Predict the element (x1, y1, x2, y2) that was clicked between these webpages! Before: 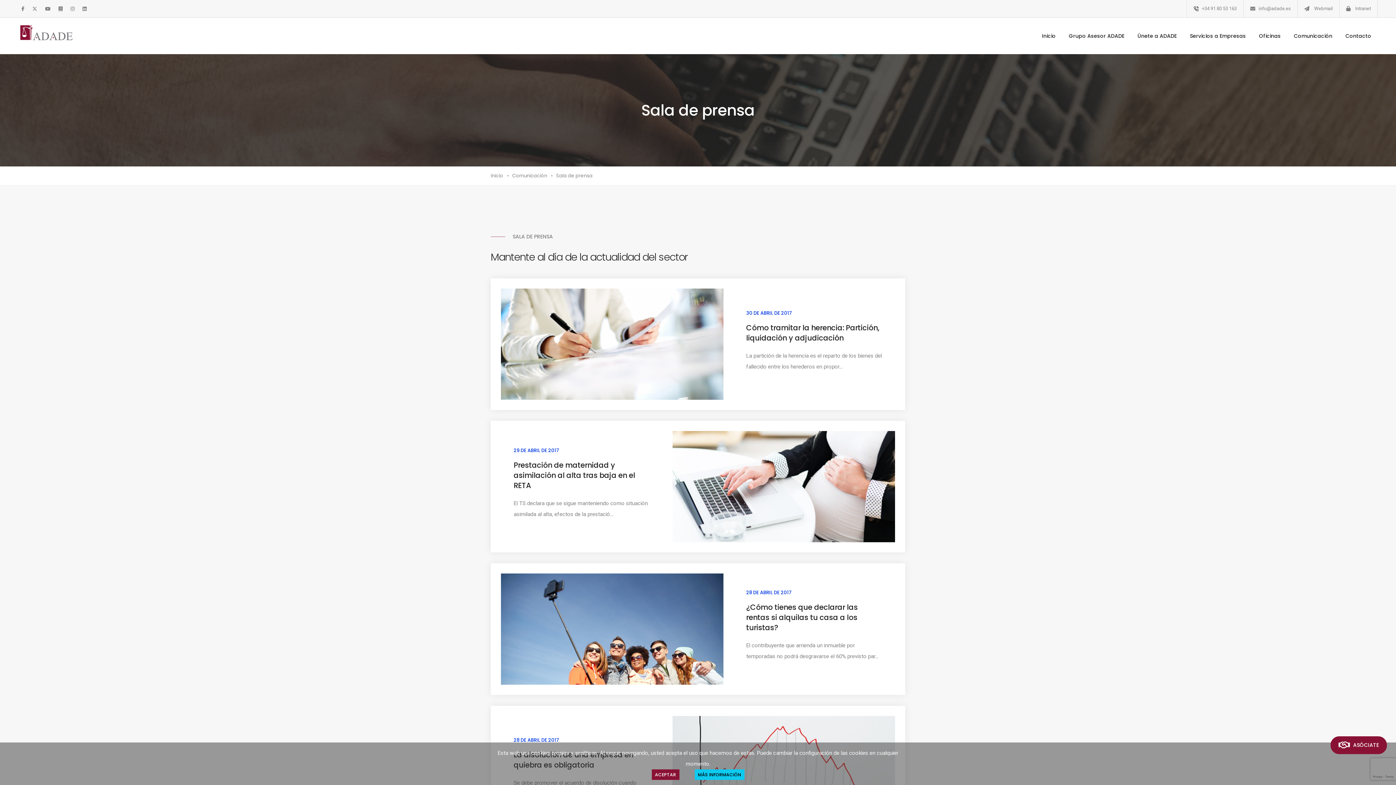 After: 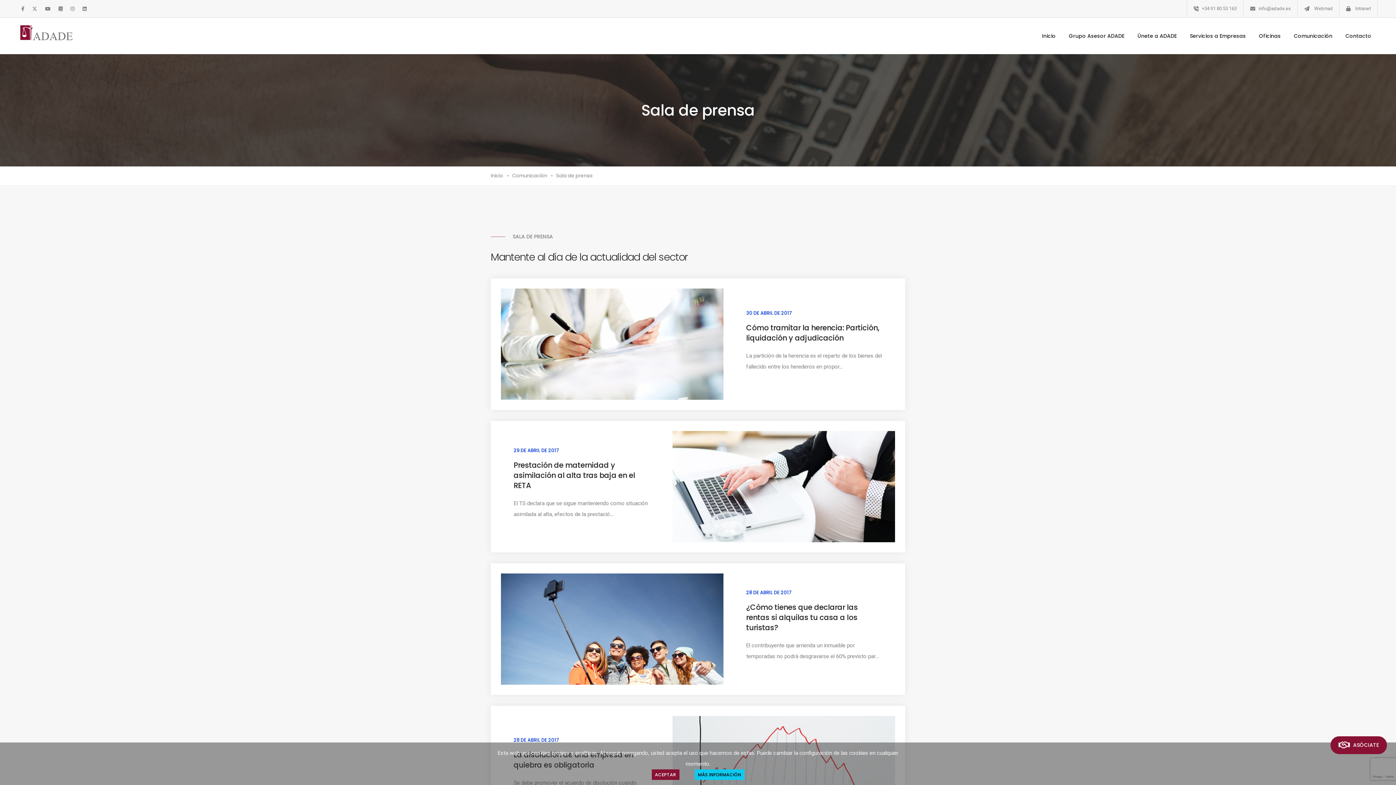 Action: bbox: (1355, 5, 1371, 11) label: Intranet